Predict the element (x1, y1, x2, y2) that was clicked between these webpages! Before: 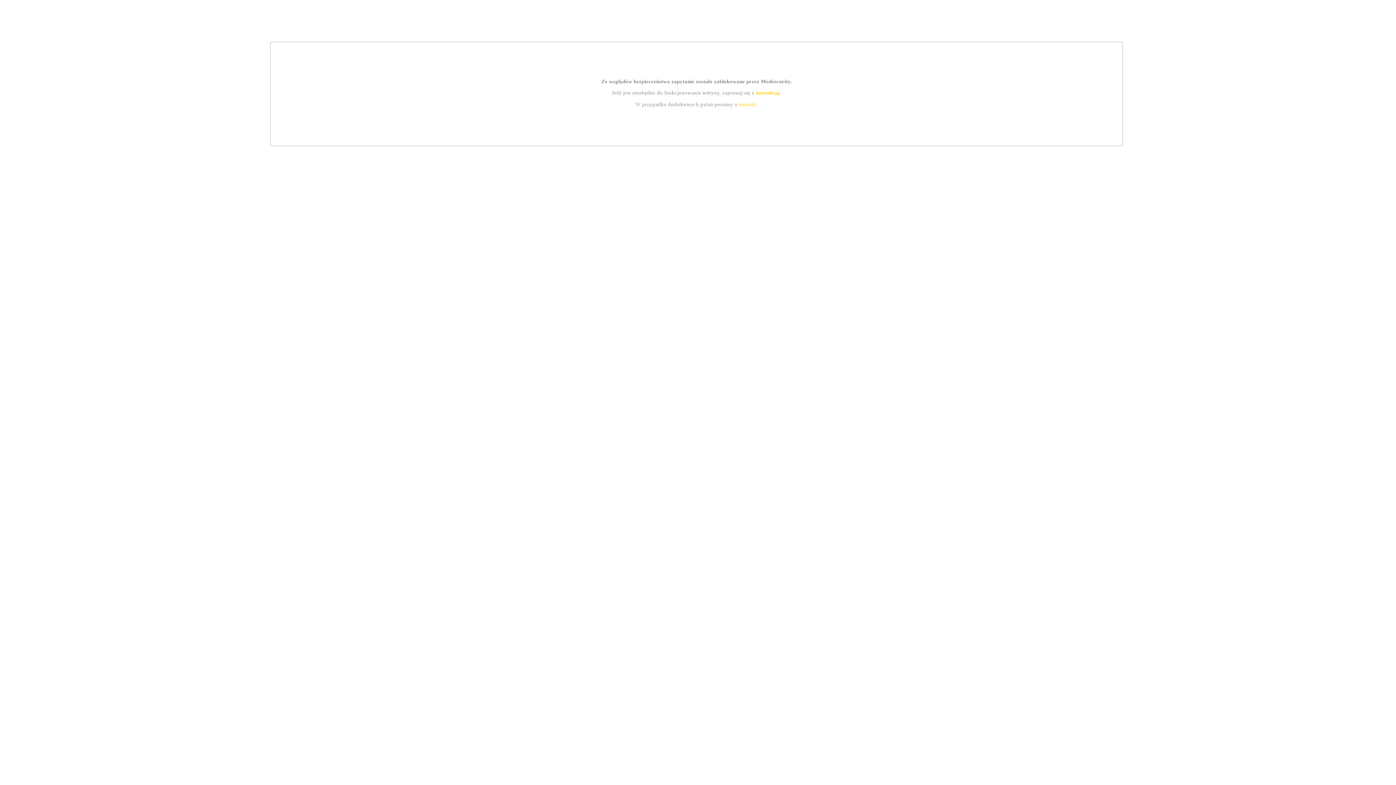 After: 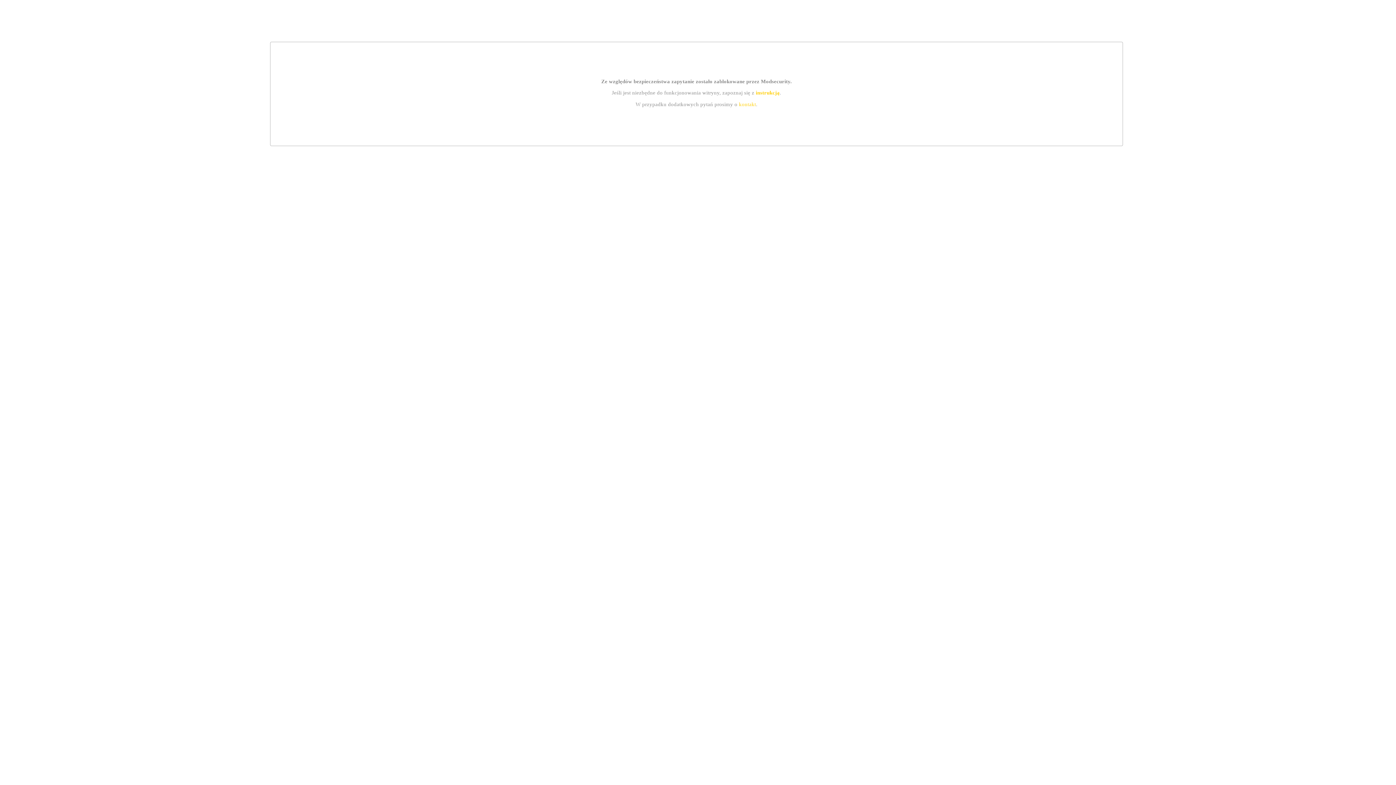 Action: label: instrukcją bbox: (755, 89, 779, 95)